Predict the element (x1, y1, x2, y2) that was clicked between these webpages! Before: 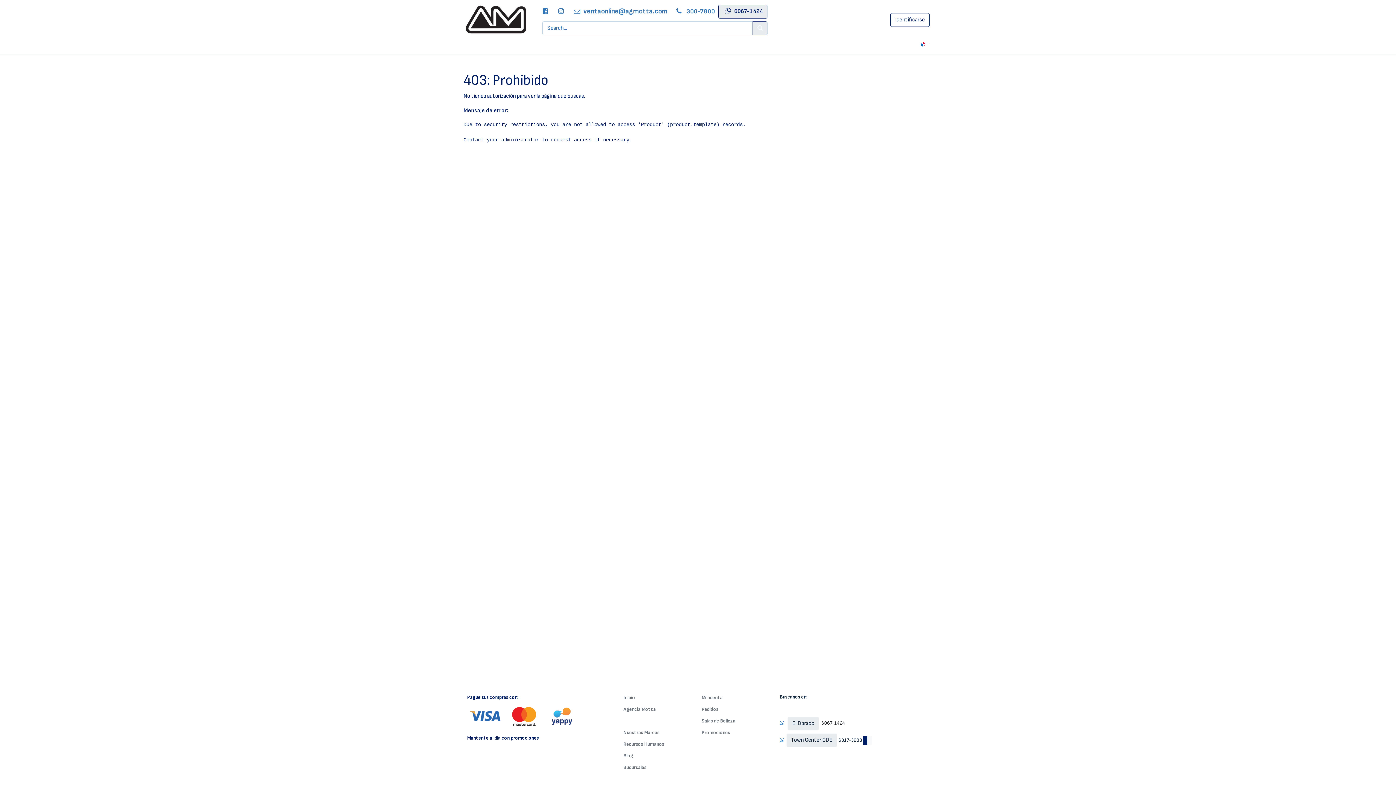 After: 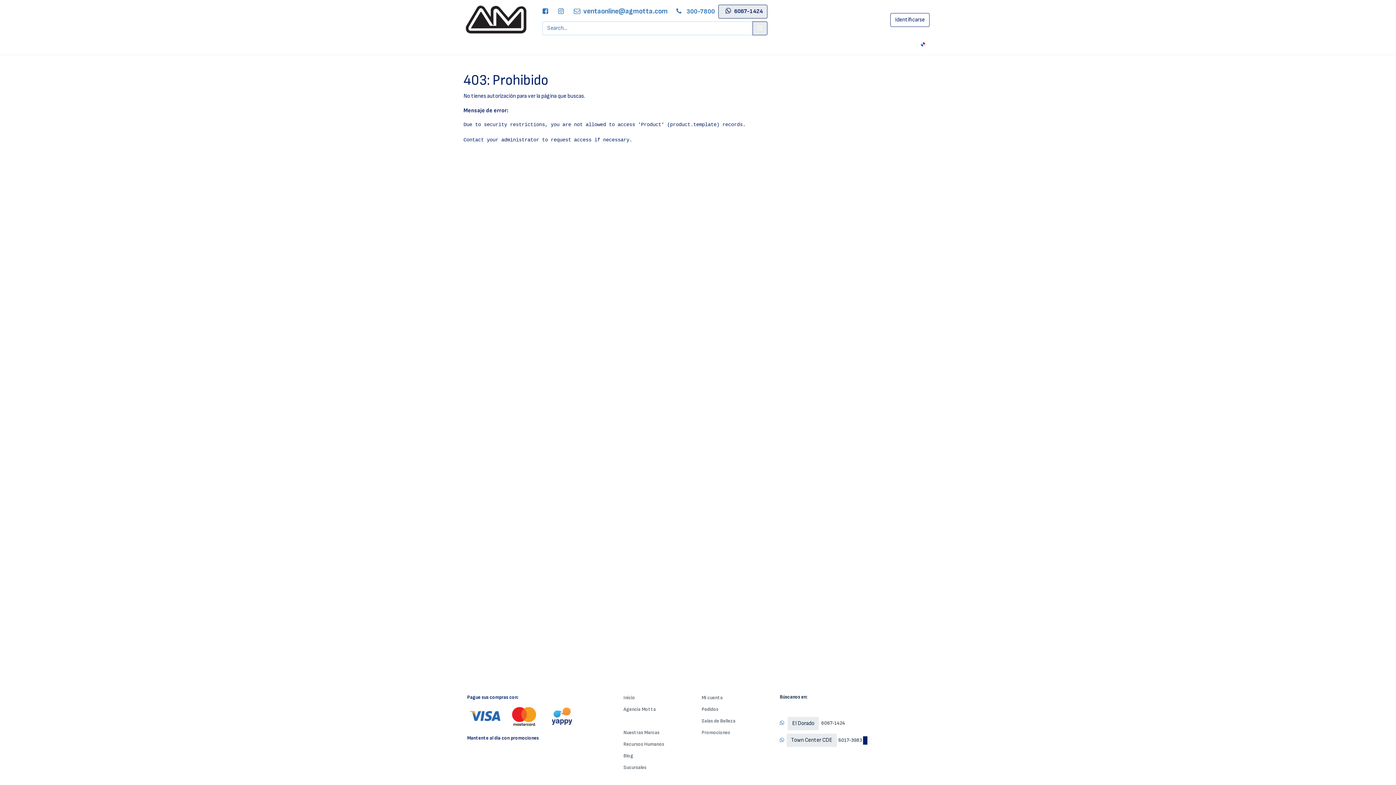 Action: bbox: (463, 36, 520, 51) label: Agencias MOTTA 